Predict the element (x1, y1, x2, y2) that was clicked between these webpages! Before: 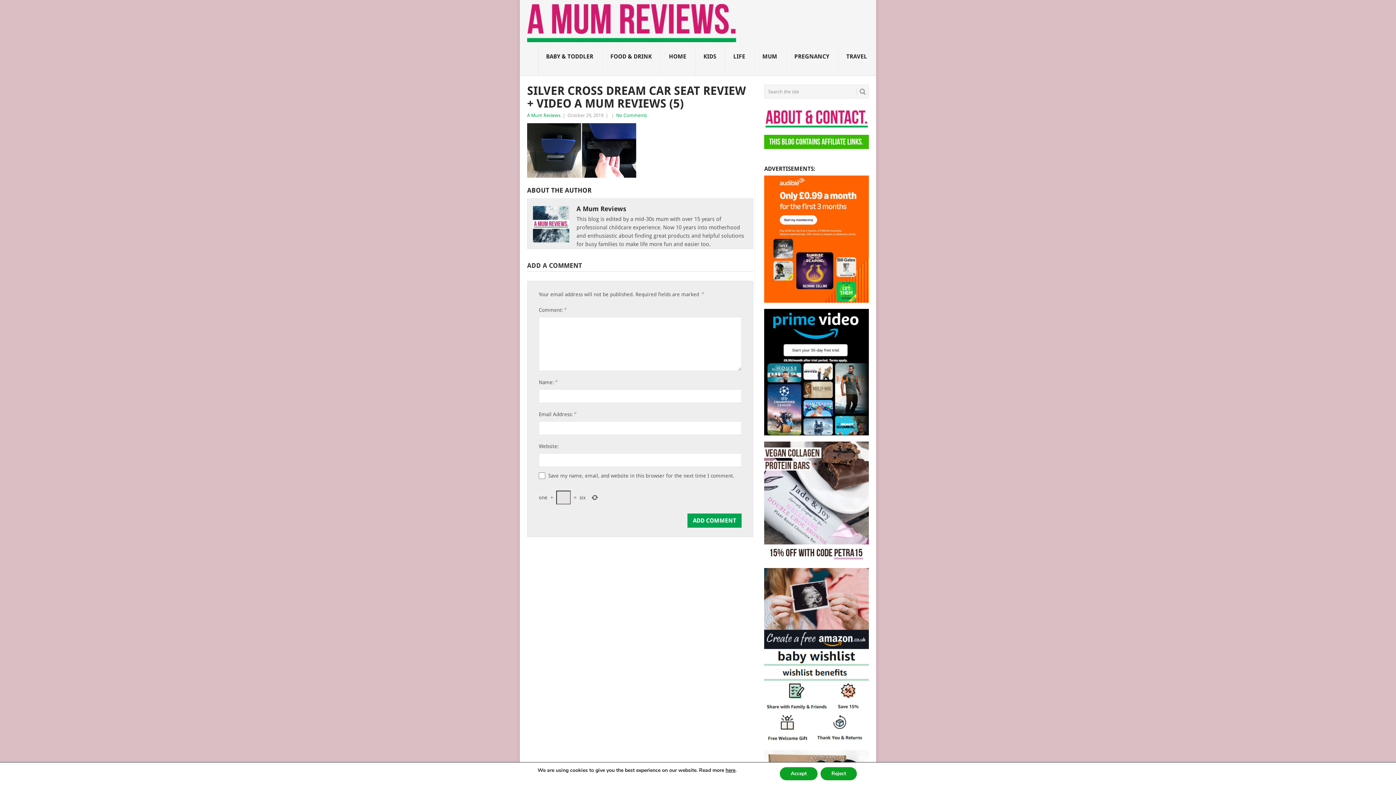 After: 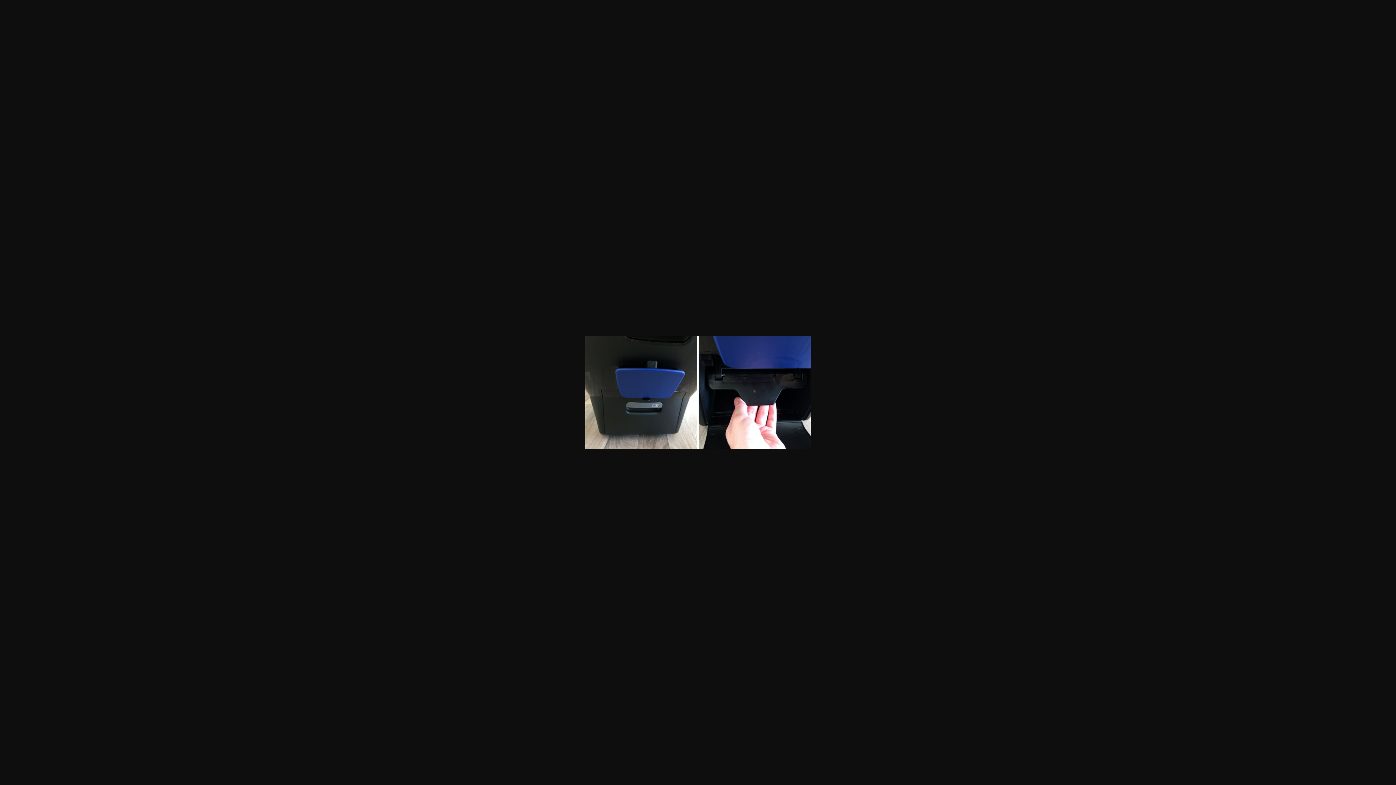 Action: bbox: (527, 173, 636, 178)